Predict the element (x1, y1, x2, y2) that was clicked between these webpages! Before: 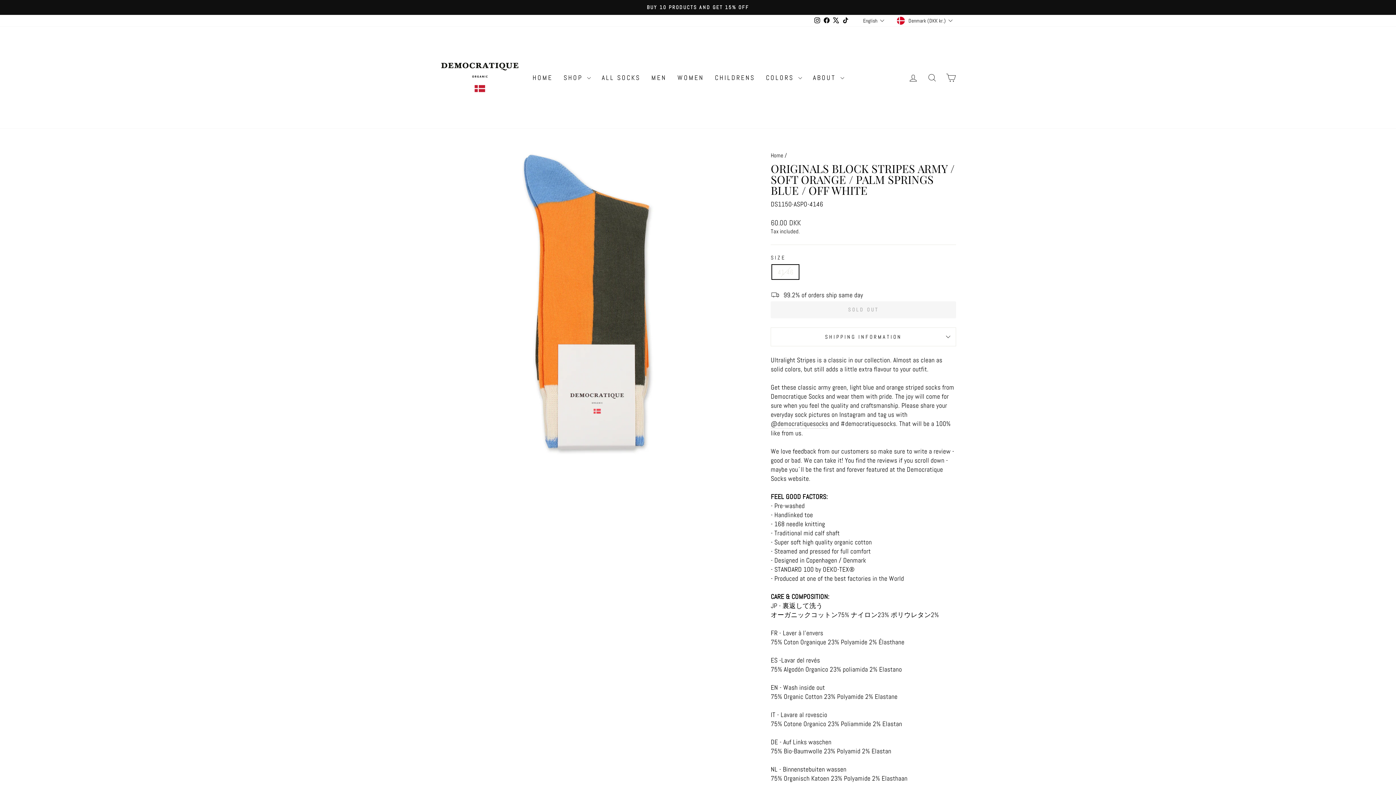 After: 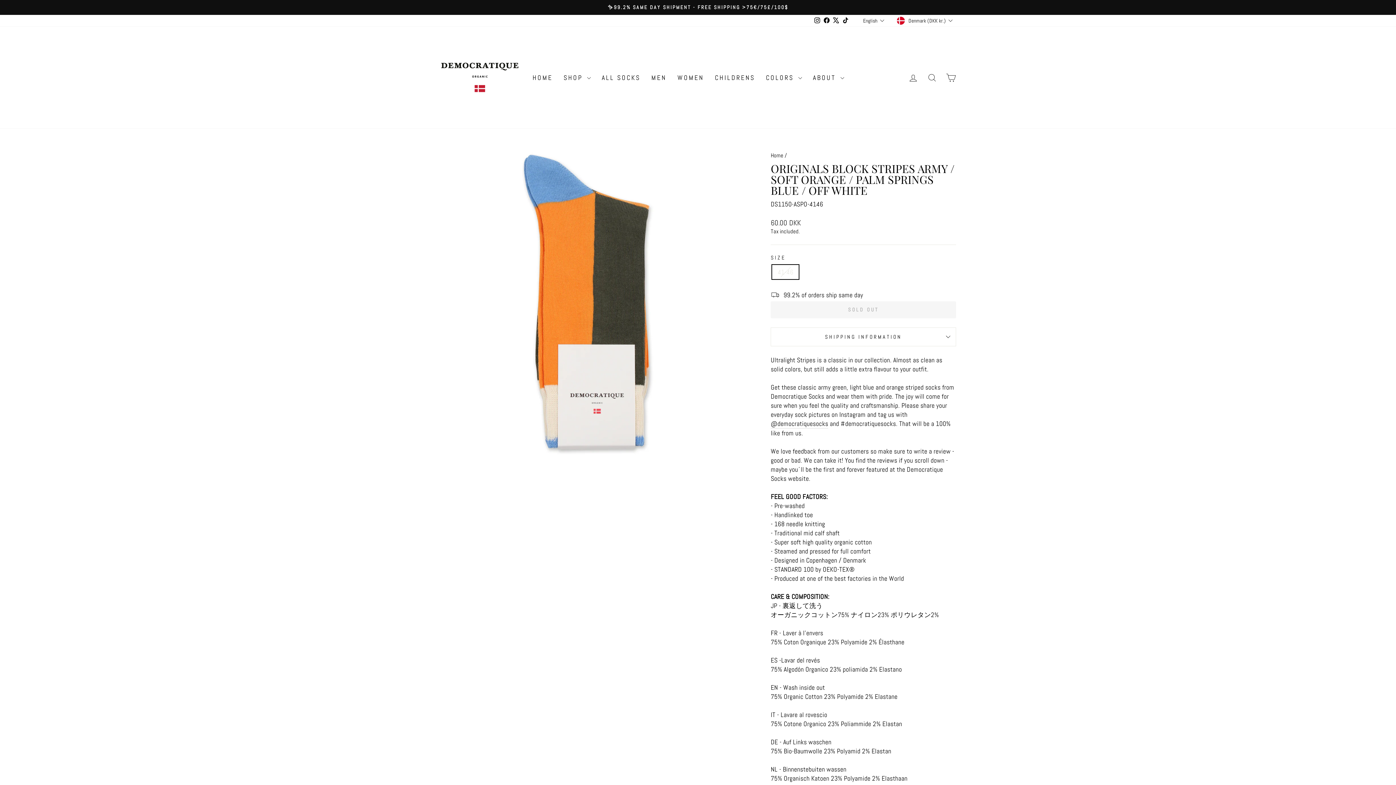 Action: bbox: (831, 15, 841, 26) label: X